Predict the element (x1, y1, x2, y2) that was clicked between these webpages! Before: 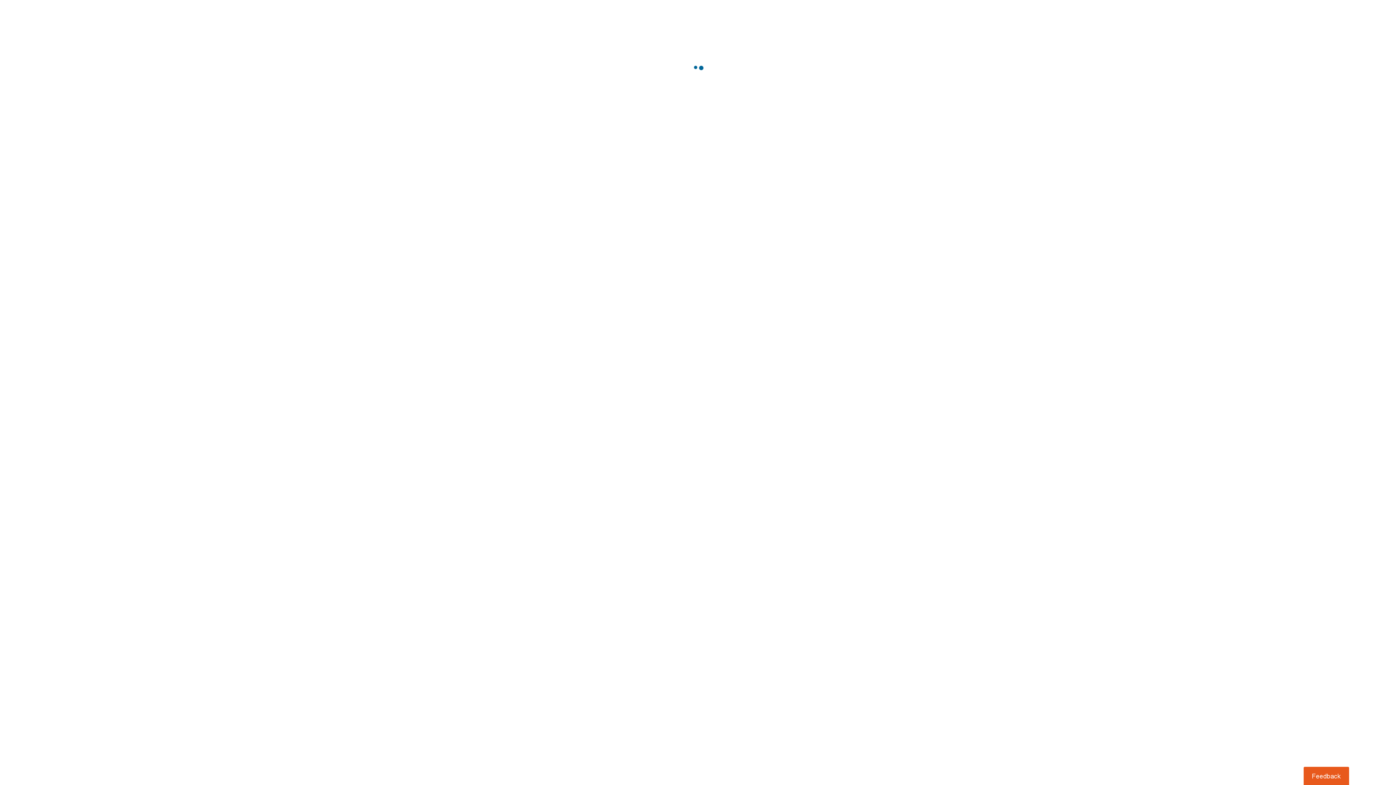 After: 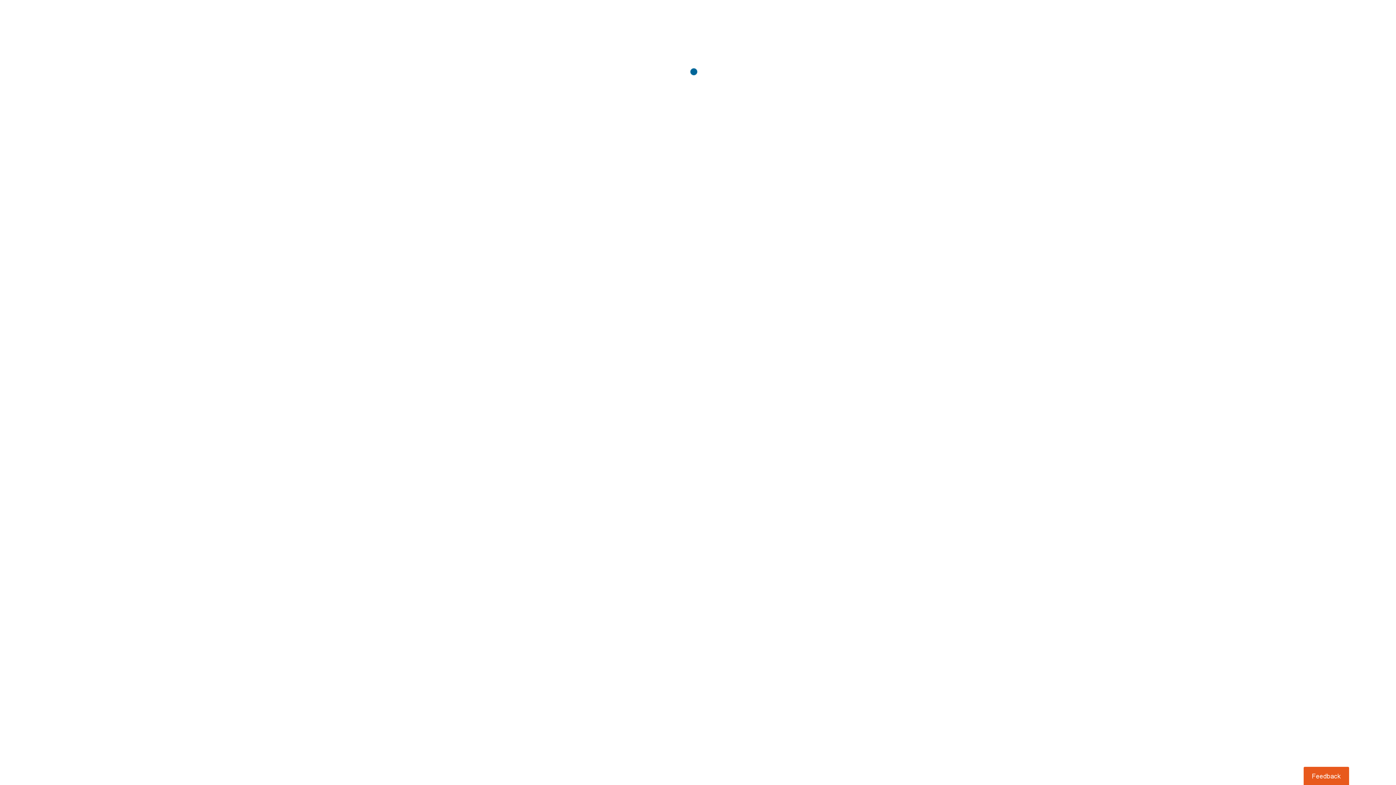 Action: bbox: (1303, 767, 1349, 785) label: Usabilla Feedback Button